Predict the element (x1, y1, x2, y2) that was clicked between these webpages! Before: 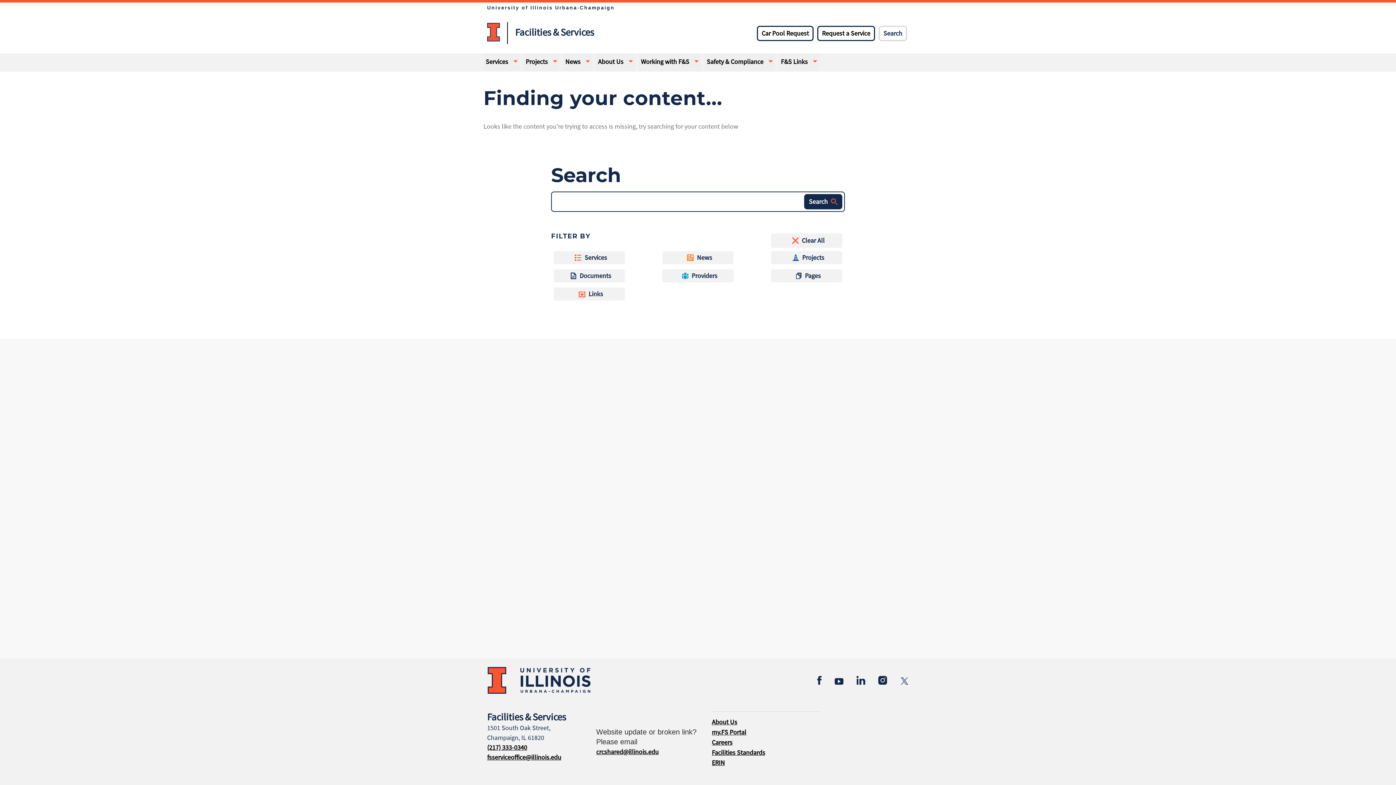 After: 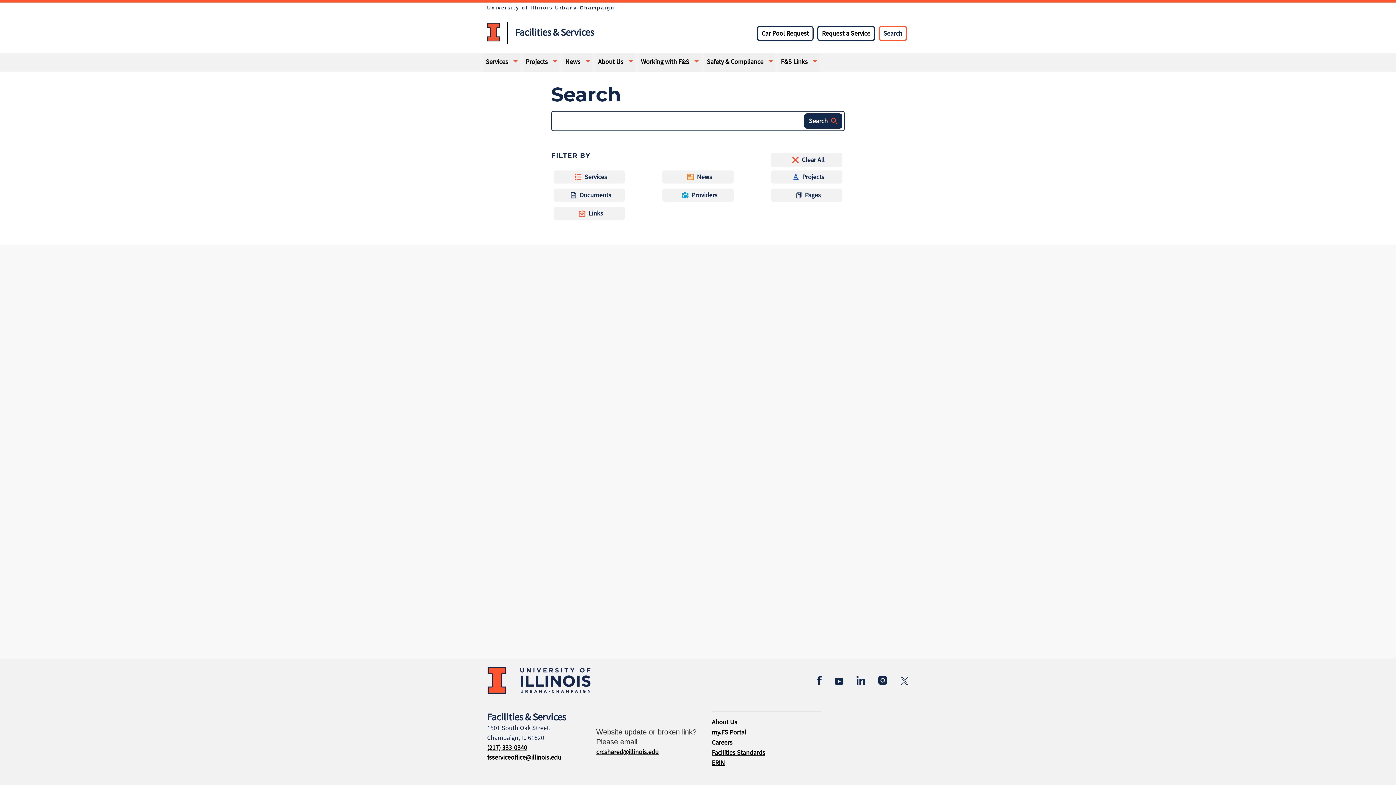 Action: label: Search bbox: (878, 25, 907, 41)